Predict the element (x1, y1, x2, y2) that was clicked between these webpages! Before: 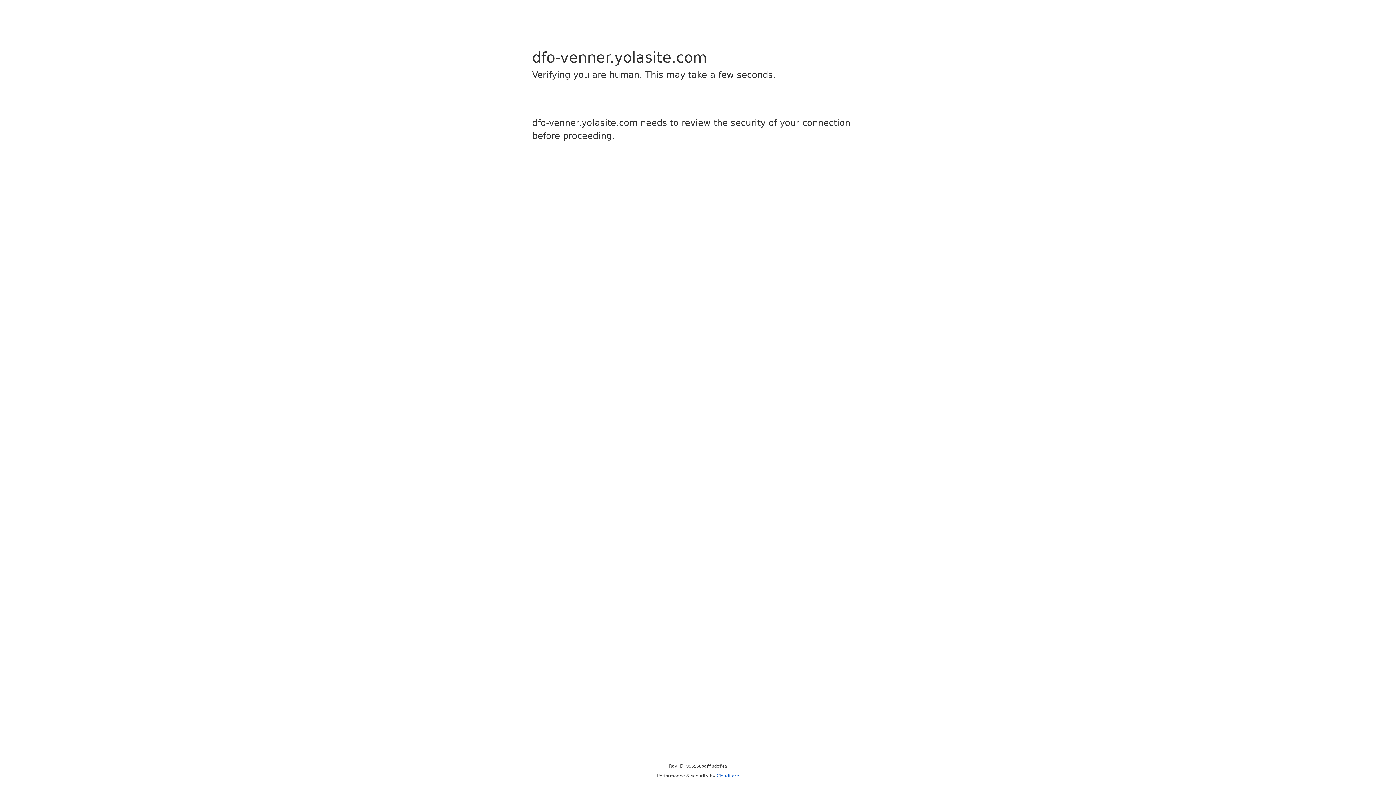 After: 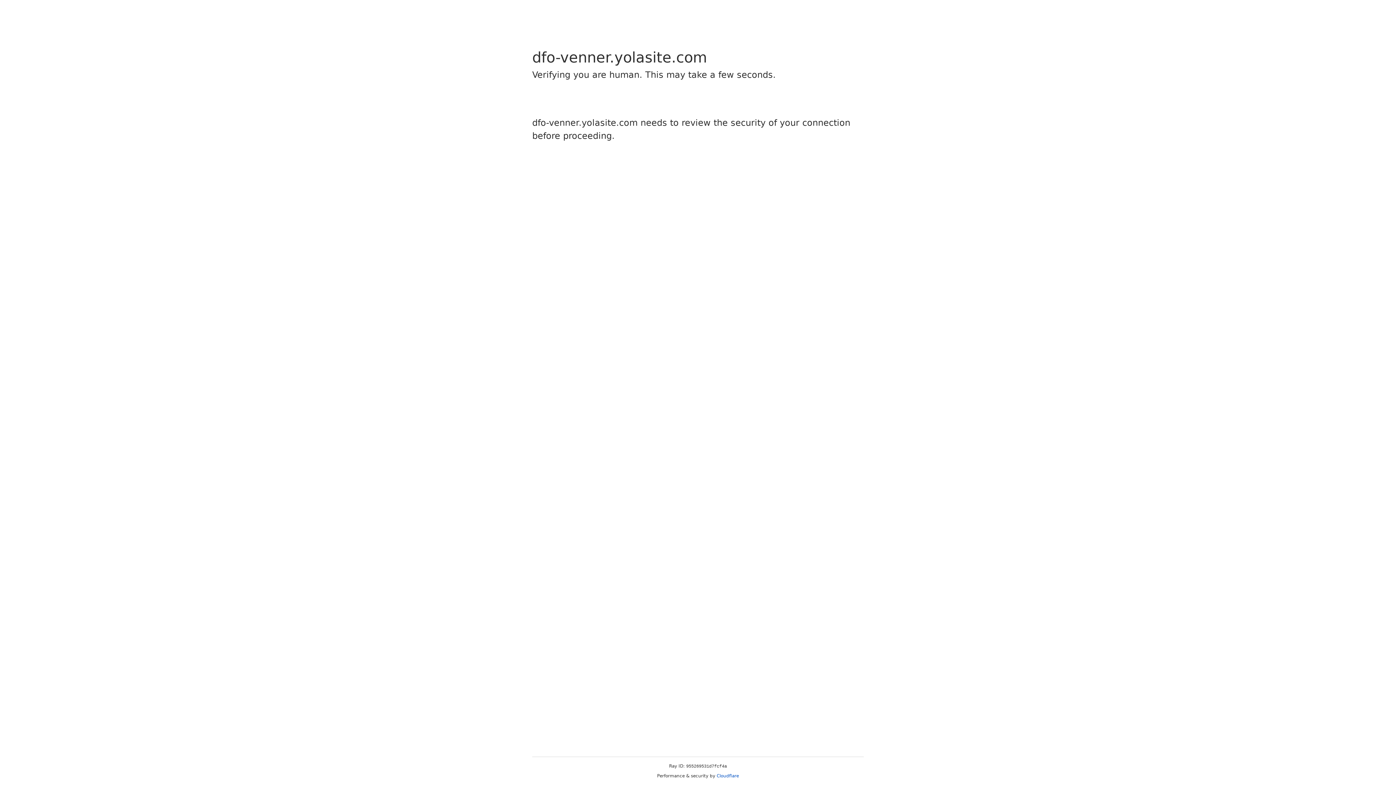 Action: label: Cloudflare bbox: (716, 773, 739, 778)